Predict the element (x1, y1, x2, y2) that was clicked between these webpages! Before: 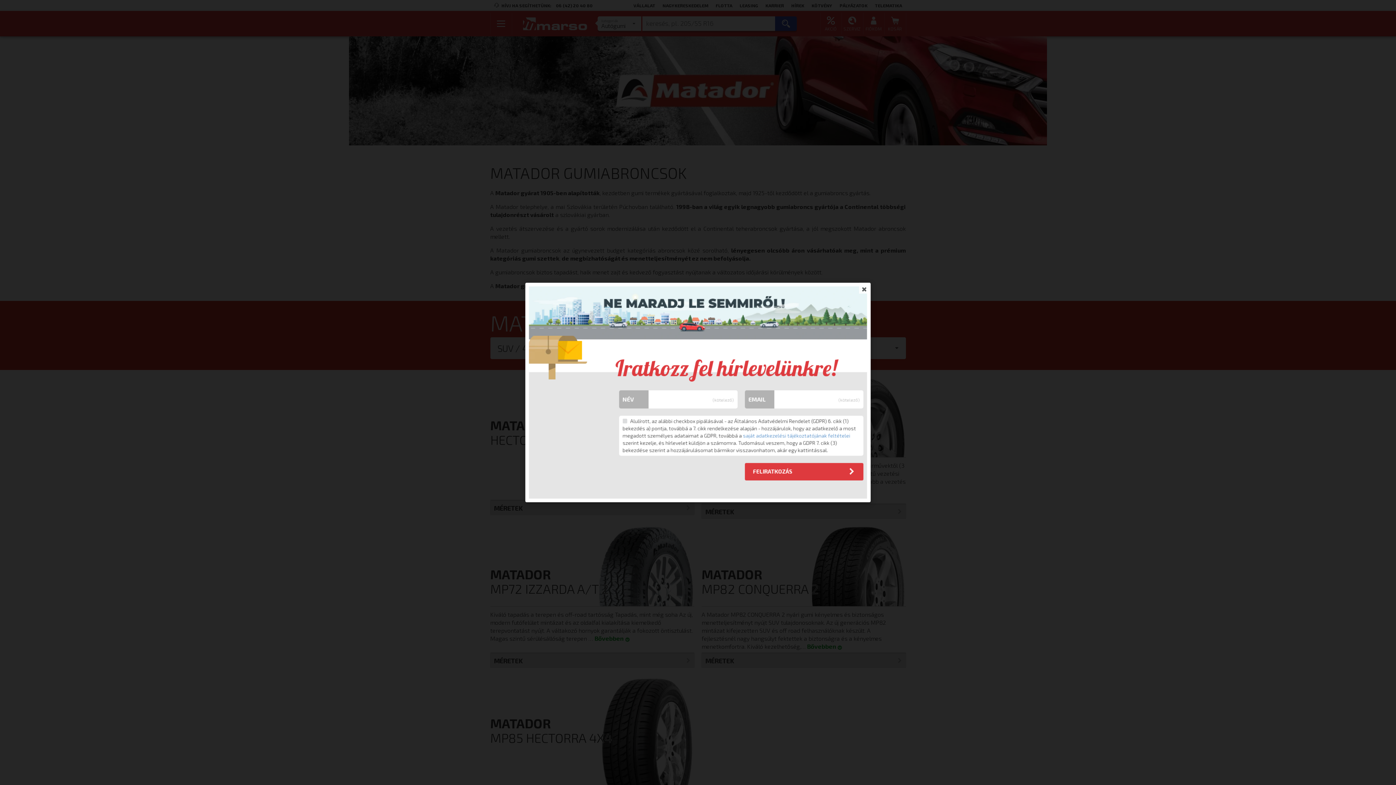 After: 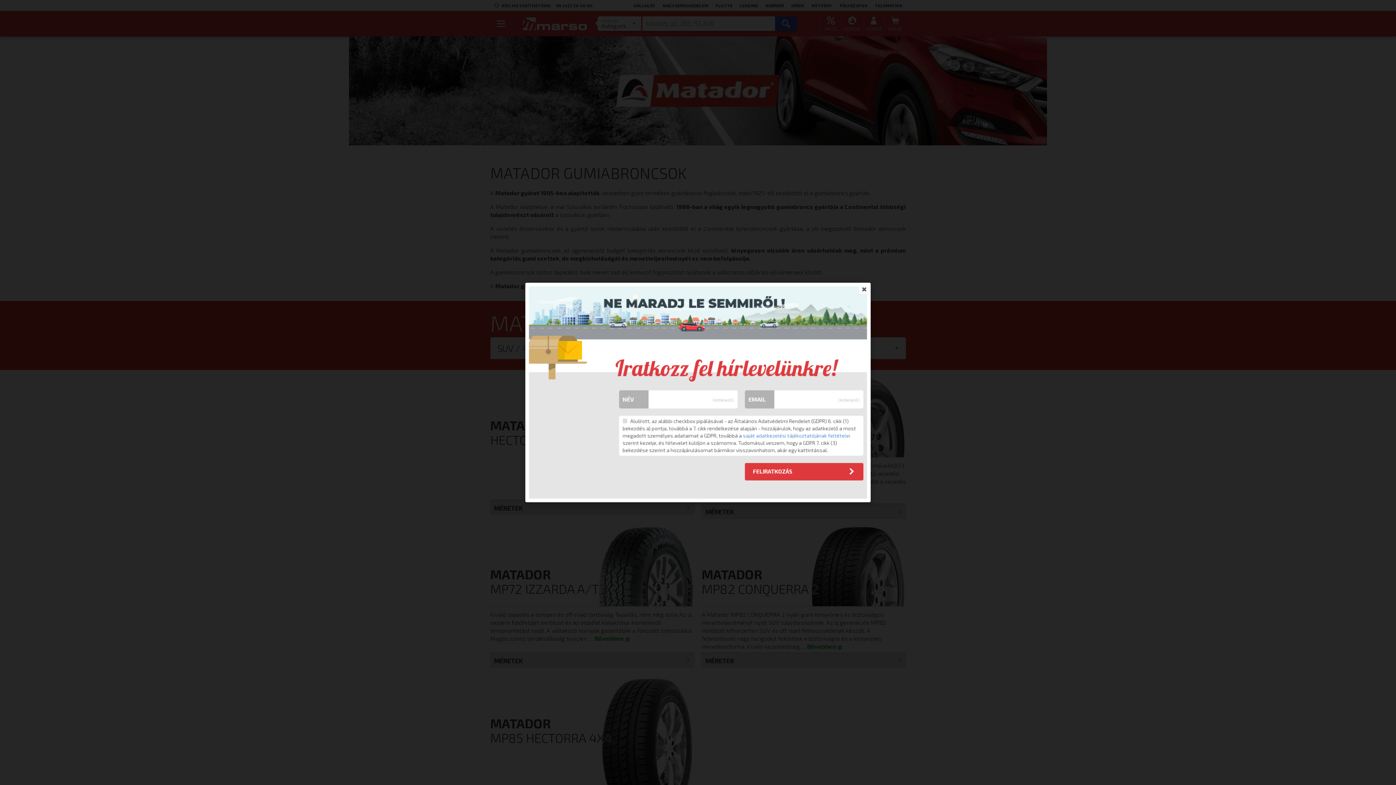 Action: label: saját adatkezelési tájékoztatójának feltételei bbox: (743, 432, 850, 438)